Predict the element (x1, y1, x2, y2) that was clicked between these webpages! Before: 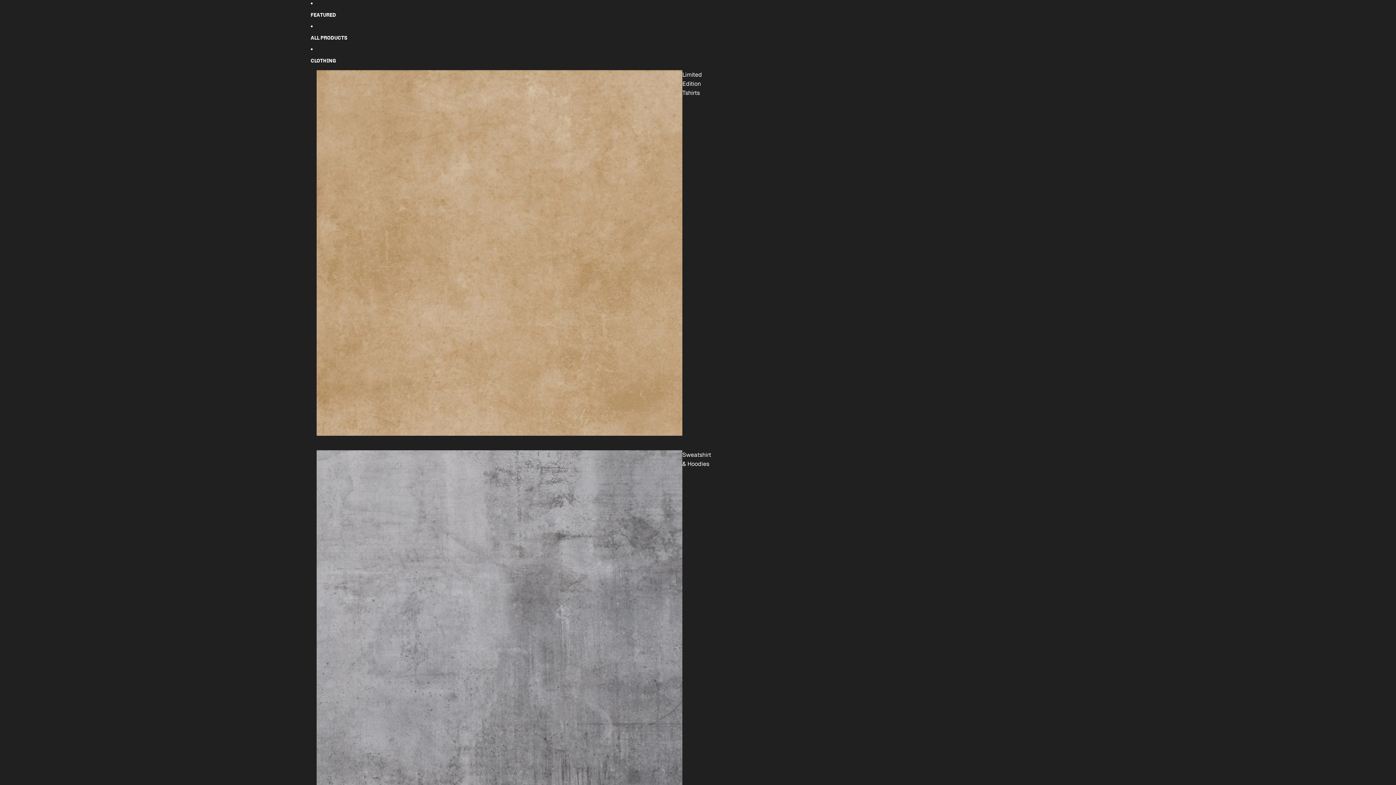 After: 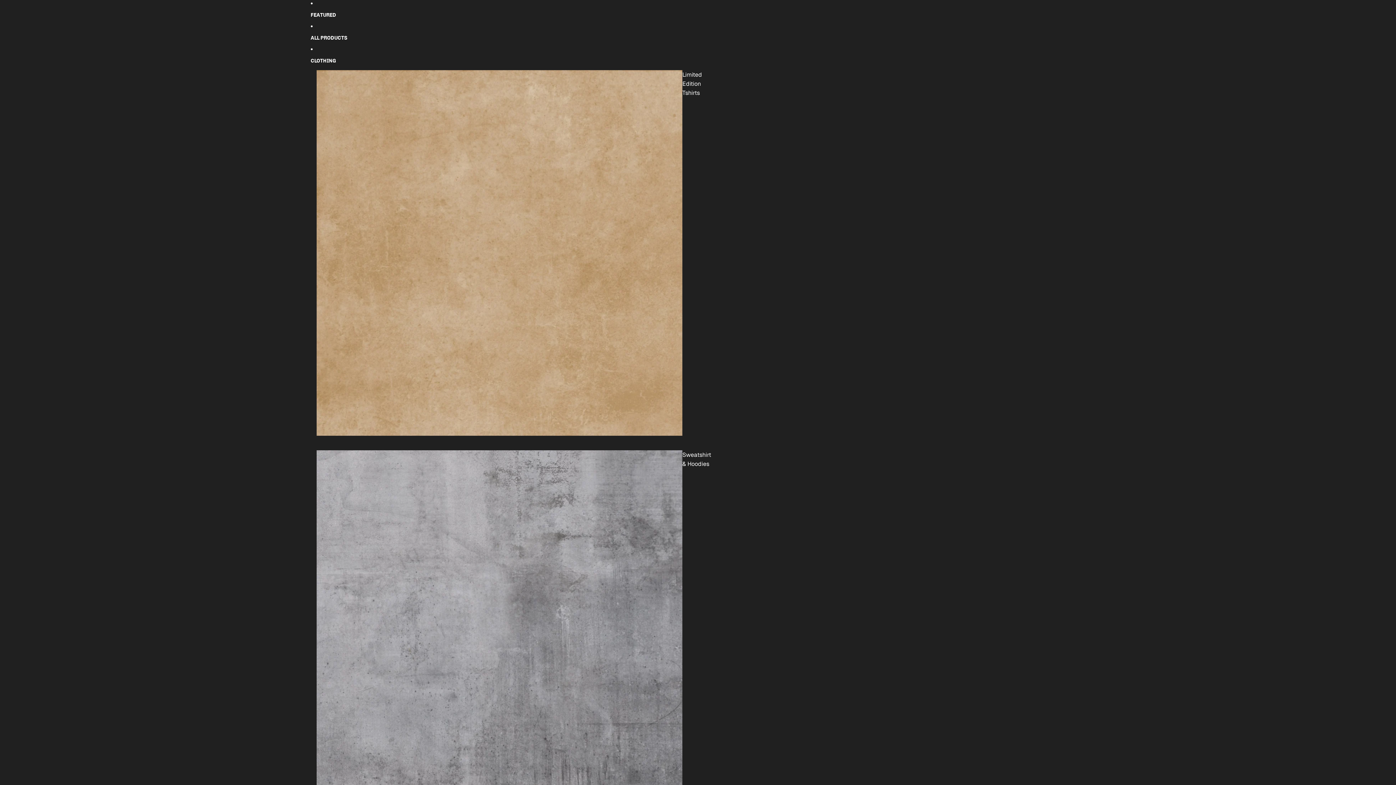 Action: bbox: (316, 68, 682, 441) label: Limited Edition Tshirts